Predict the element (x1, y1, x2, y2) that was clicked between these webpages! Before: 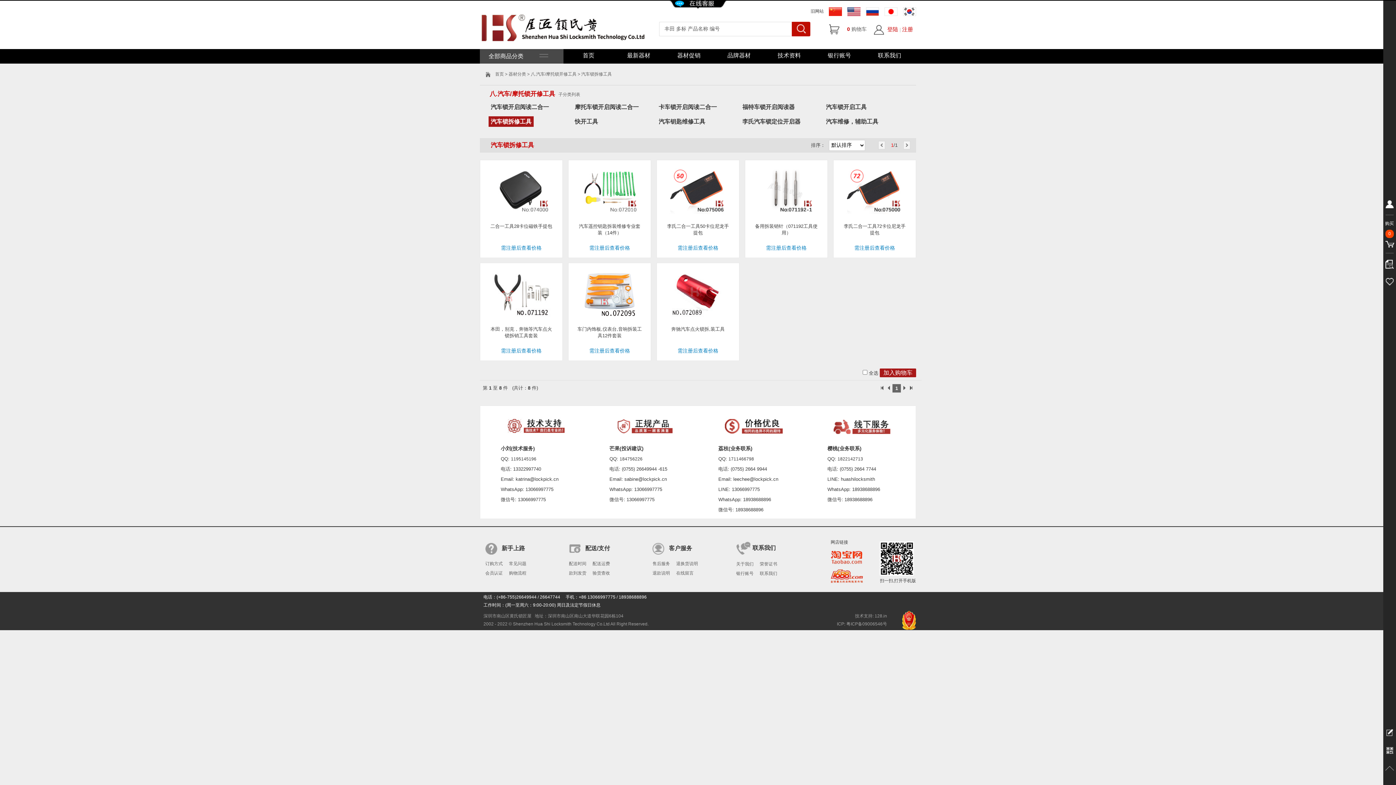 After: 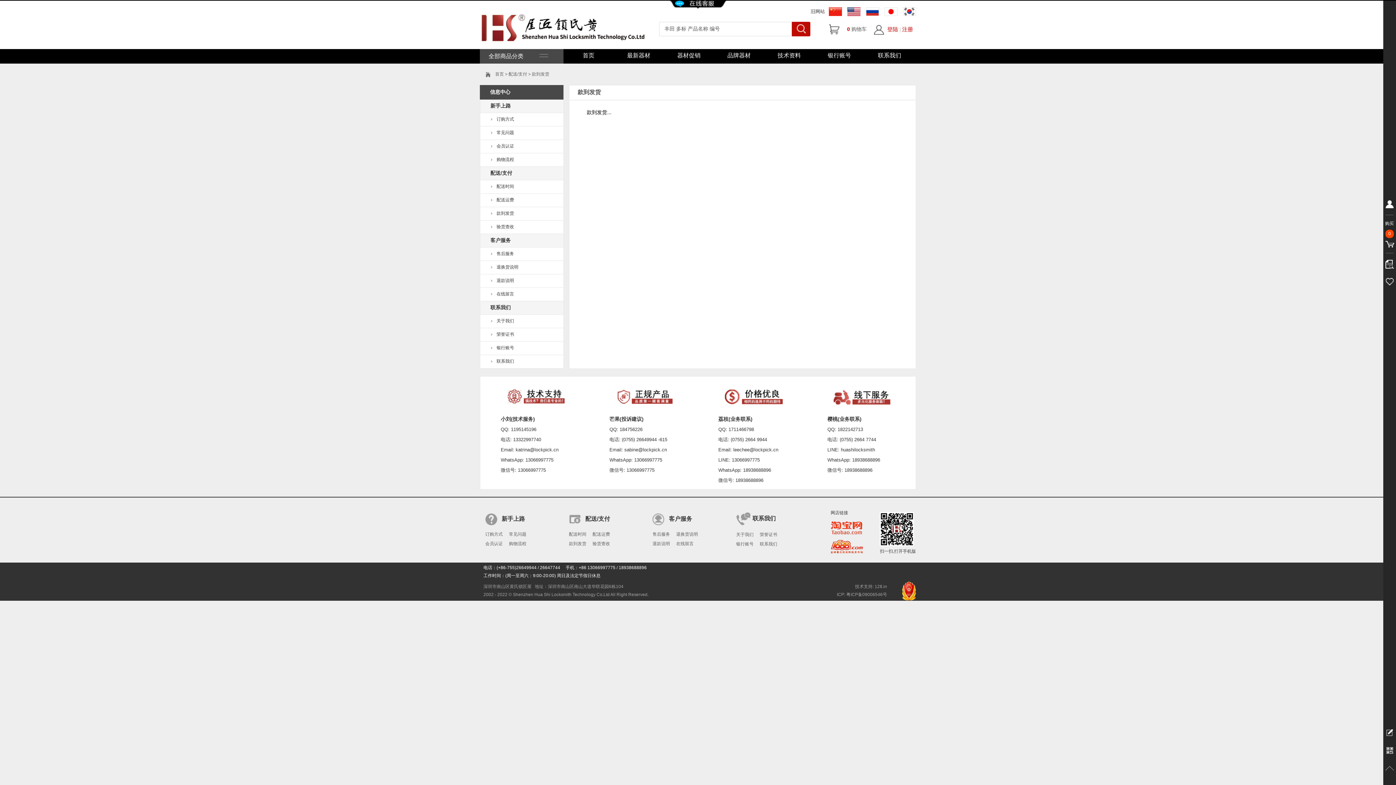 Action: label: 款到发货 bbox: (569, 570, 586, 576)